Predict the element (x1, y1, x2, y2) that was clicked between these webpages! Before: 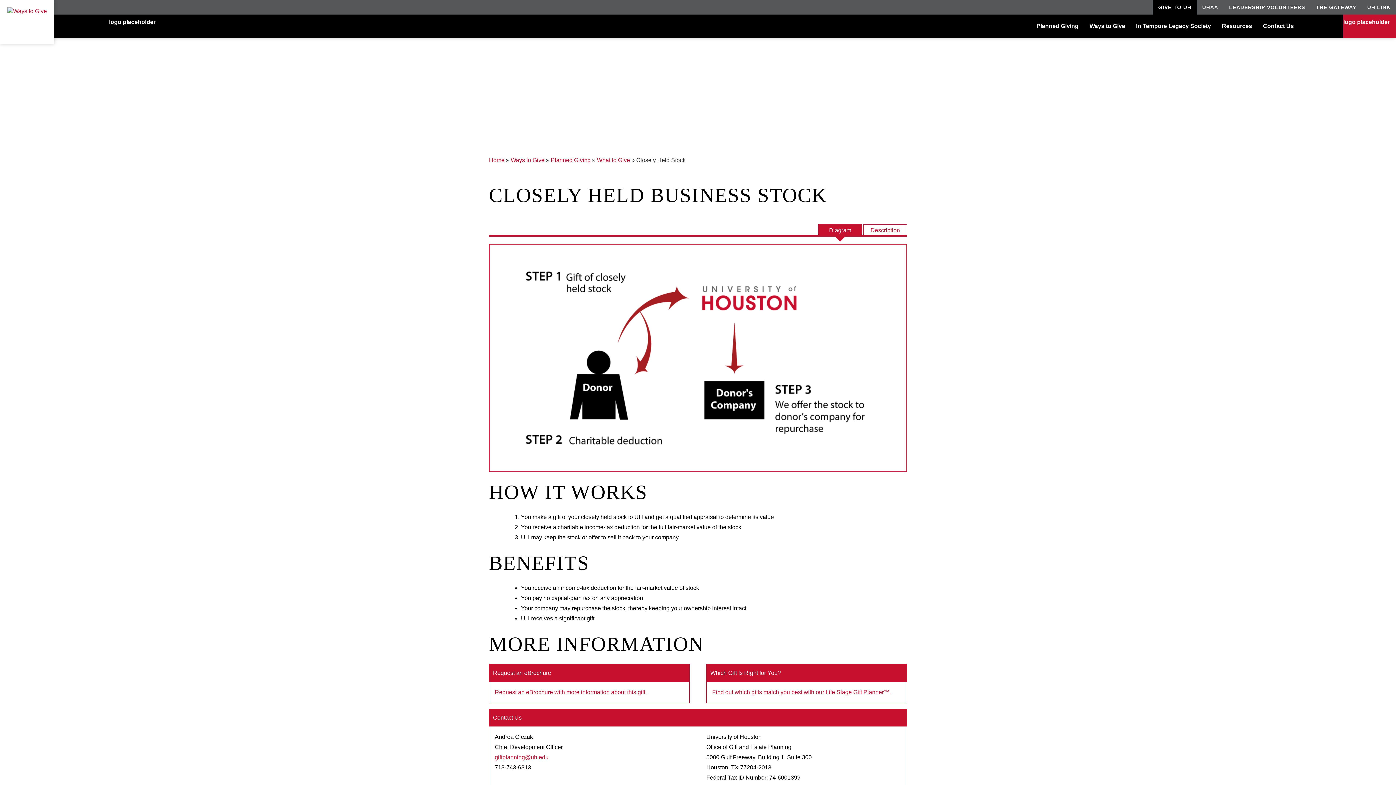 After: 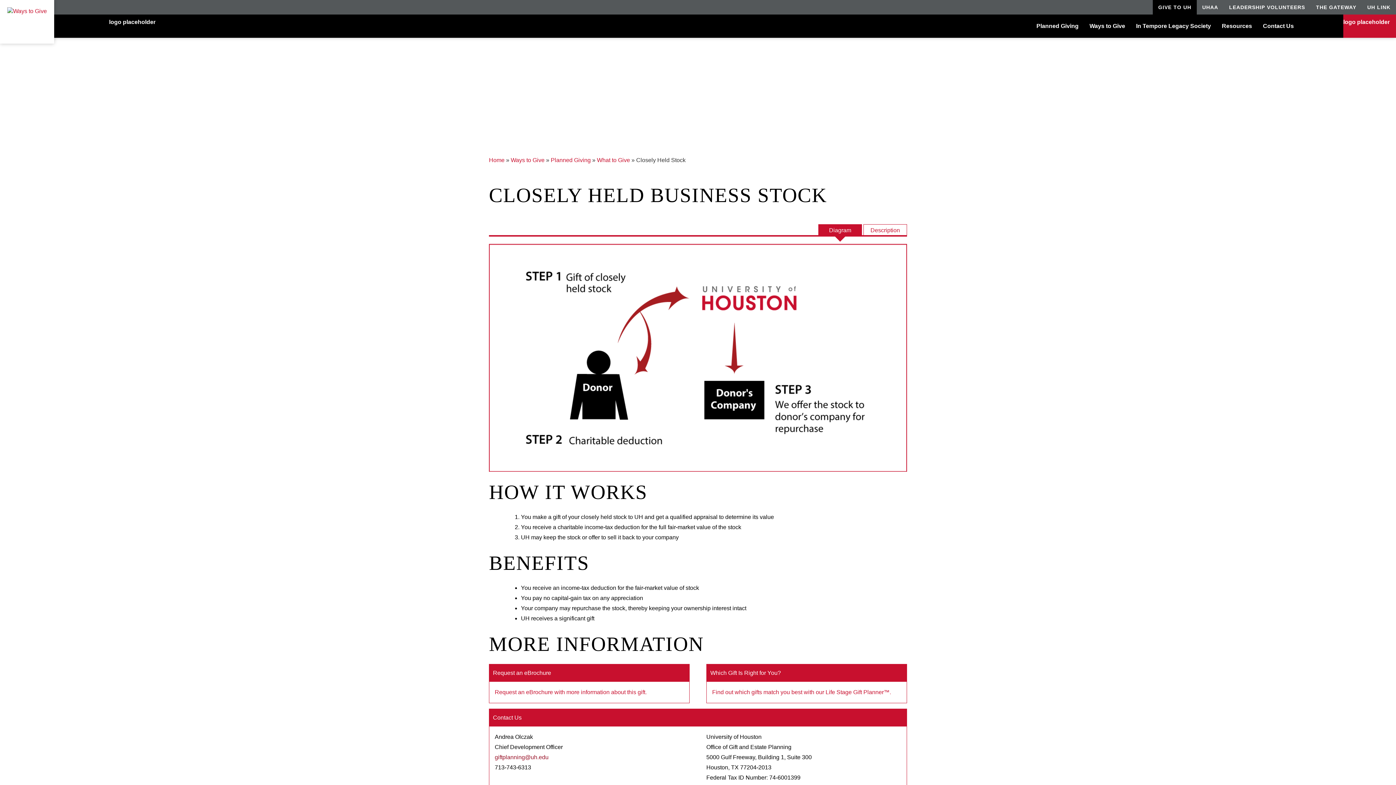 Action: bbox: (494, 754, 548, 760) label: giftplanning@uh.edu